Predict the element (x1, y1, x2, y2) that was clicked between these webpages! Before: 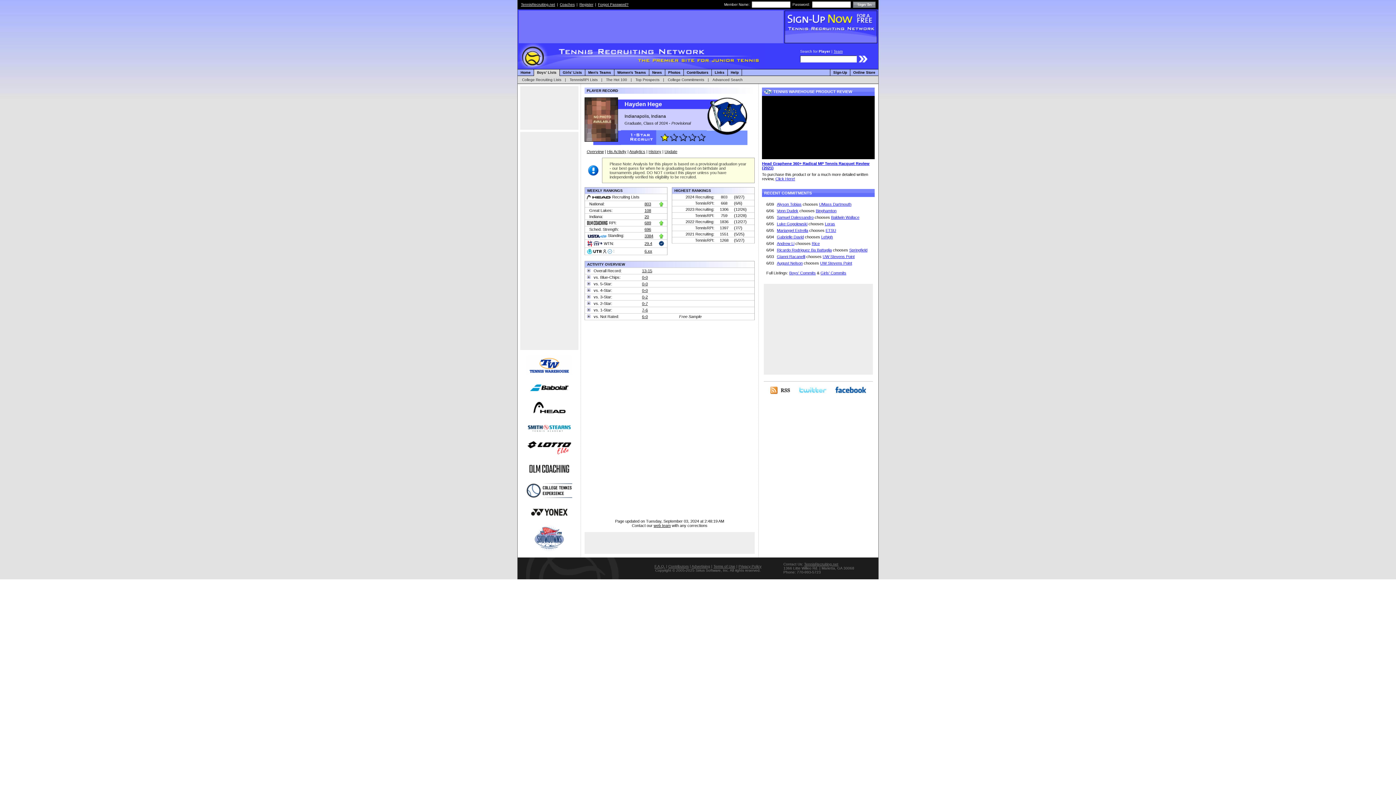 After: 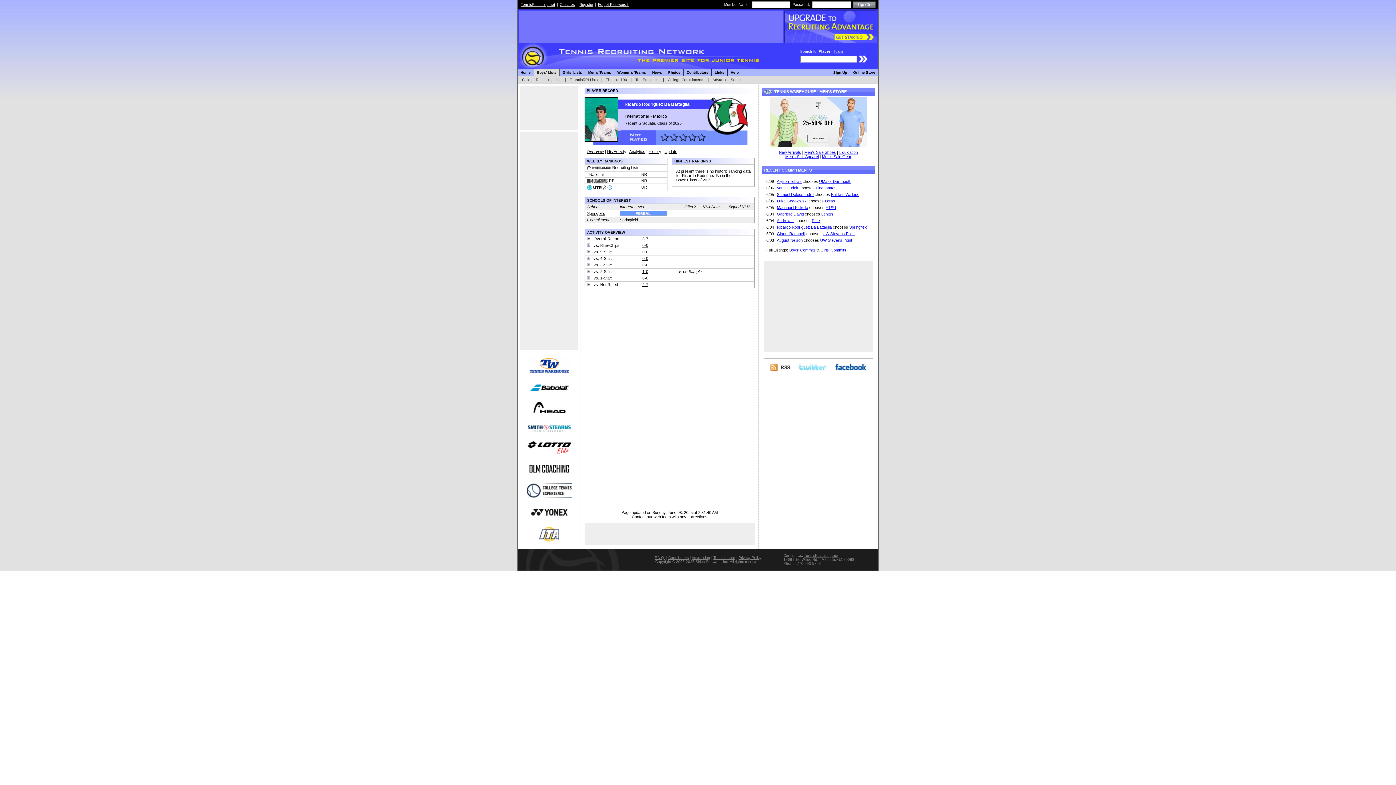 Action: bbox: (777, 248, 832, 252) label: Ricardo Rodriguez Ba Battaglia